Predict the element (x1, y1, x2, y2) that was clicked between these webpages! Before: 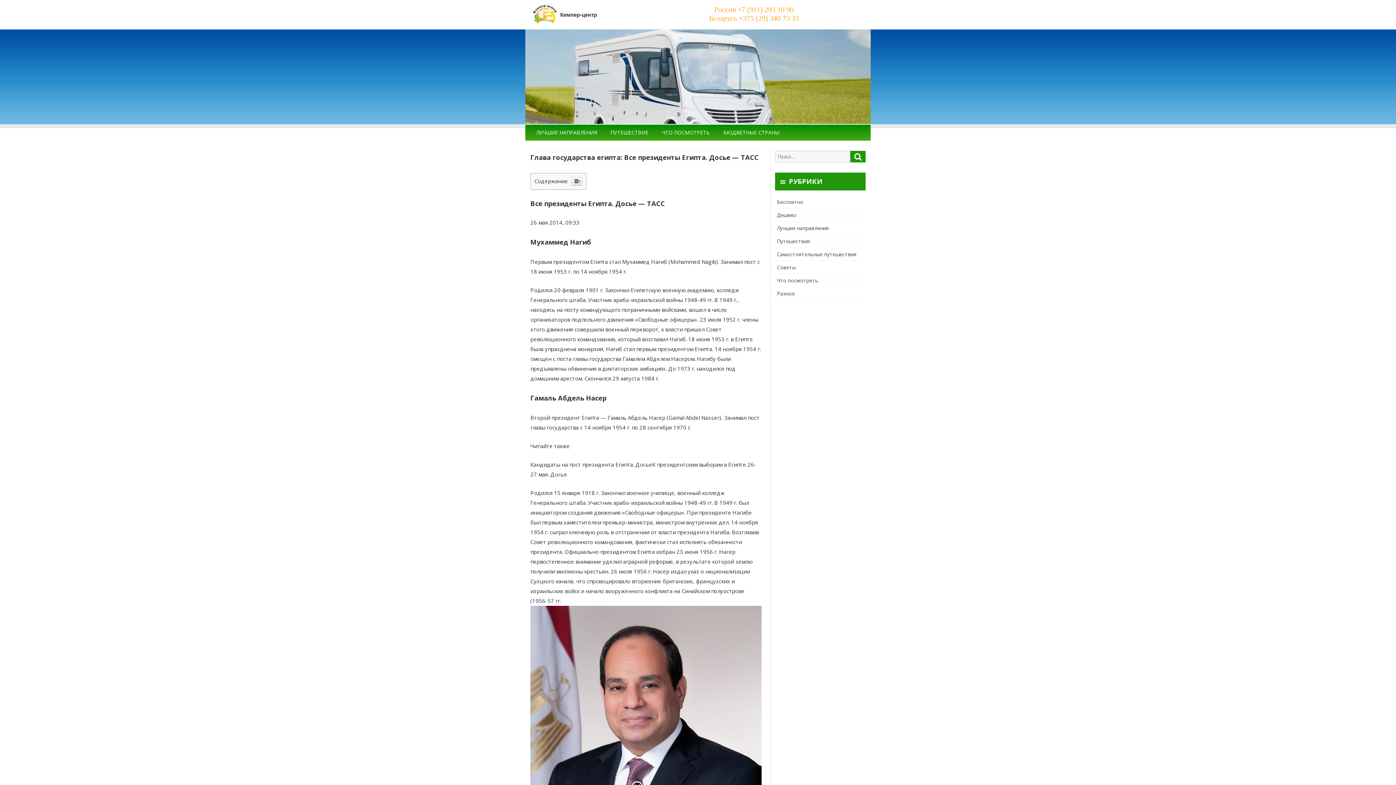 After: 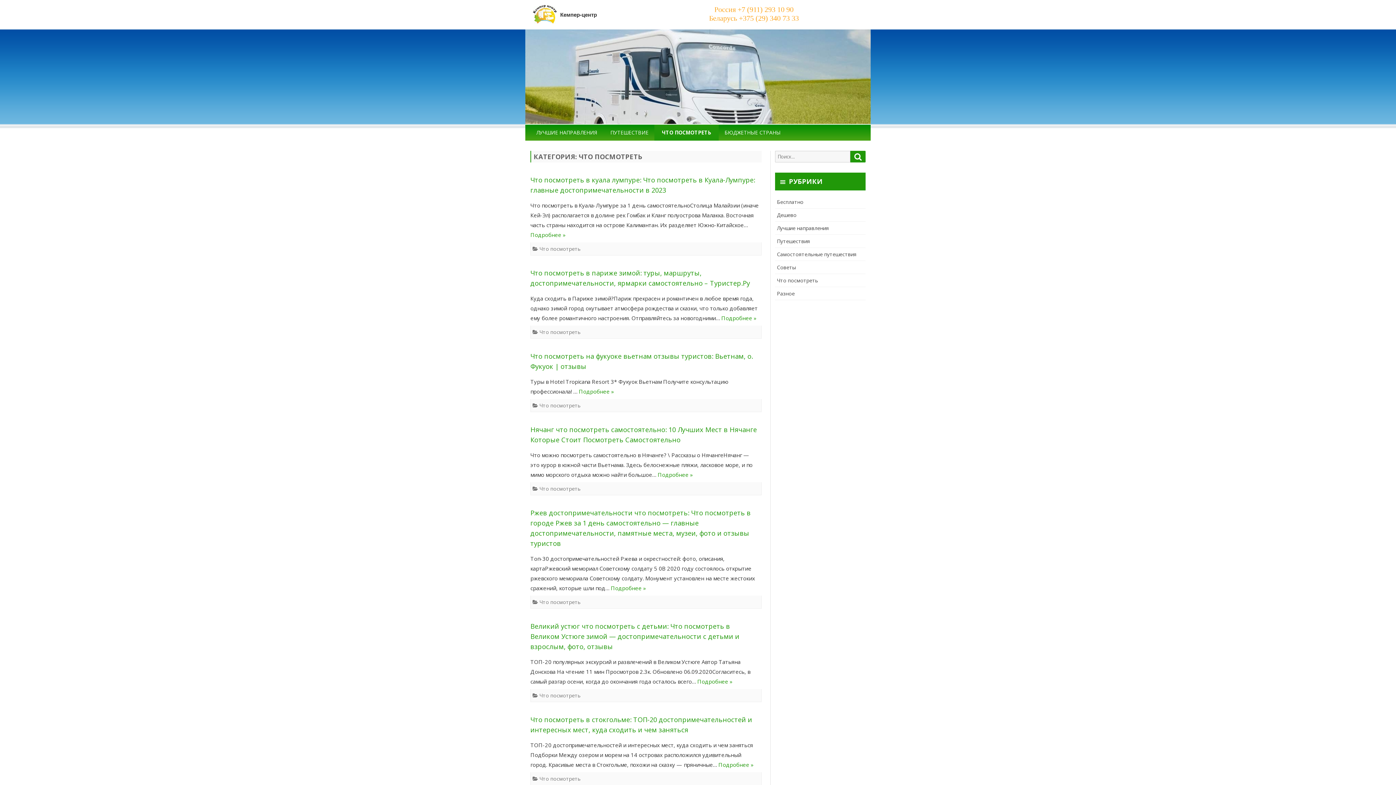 Action: bbox: (654, 251, 717, 267) label: ЧТО ПОСМОТРЕТЬ